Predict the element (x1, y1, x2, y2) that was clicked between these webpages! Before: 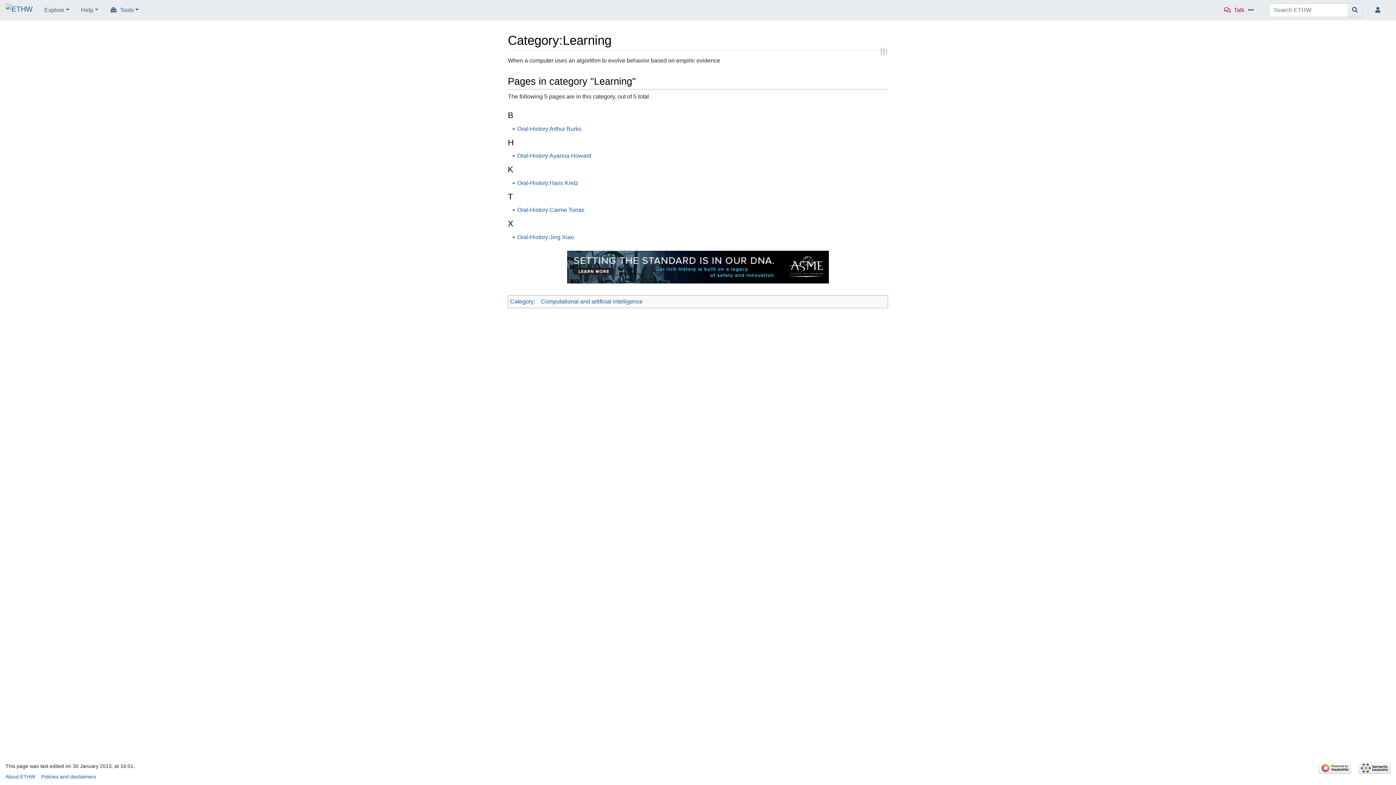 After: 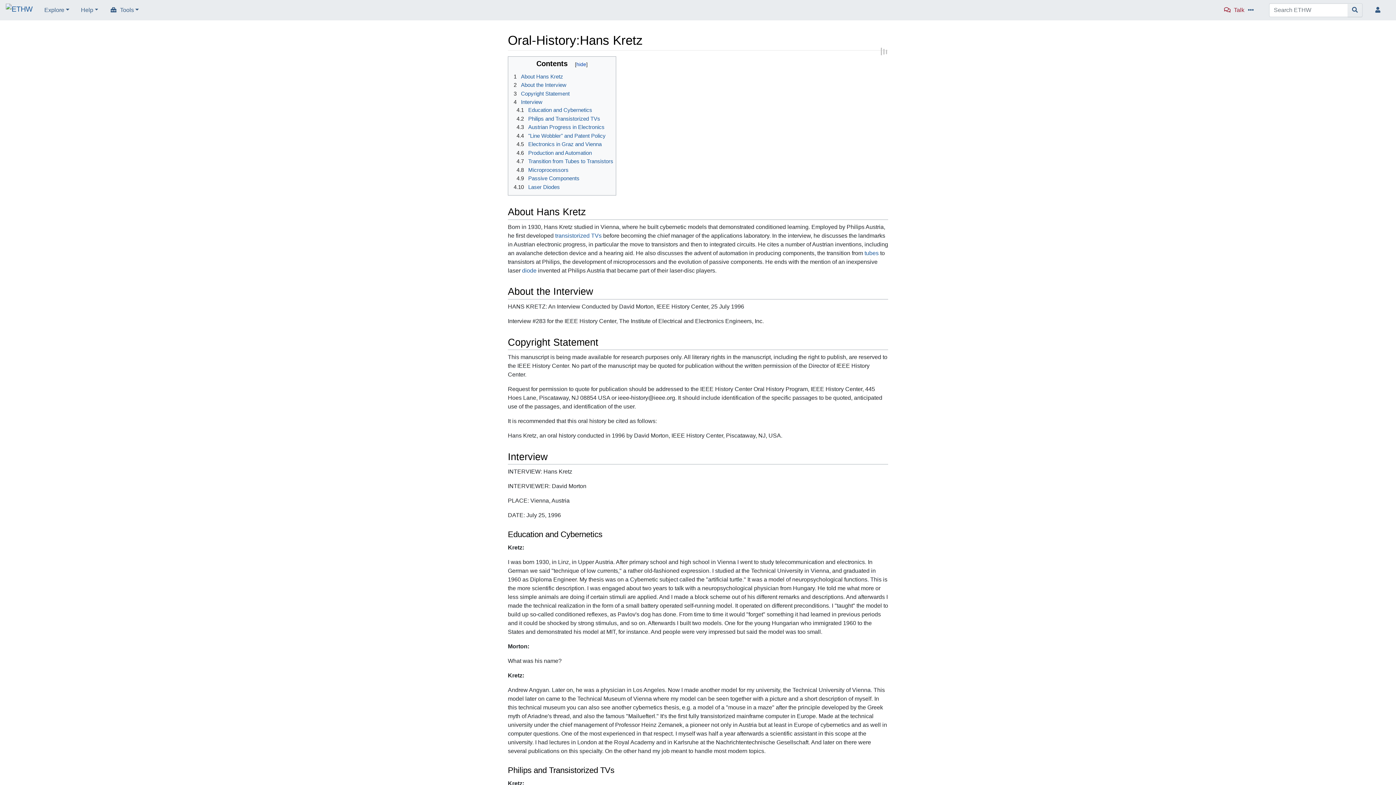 Action: label: Oral-History:Hans Kretz bbox: (517, 179, 578, 186)